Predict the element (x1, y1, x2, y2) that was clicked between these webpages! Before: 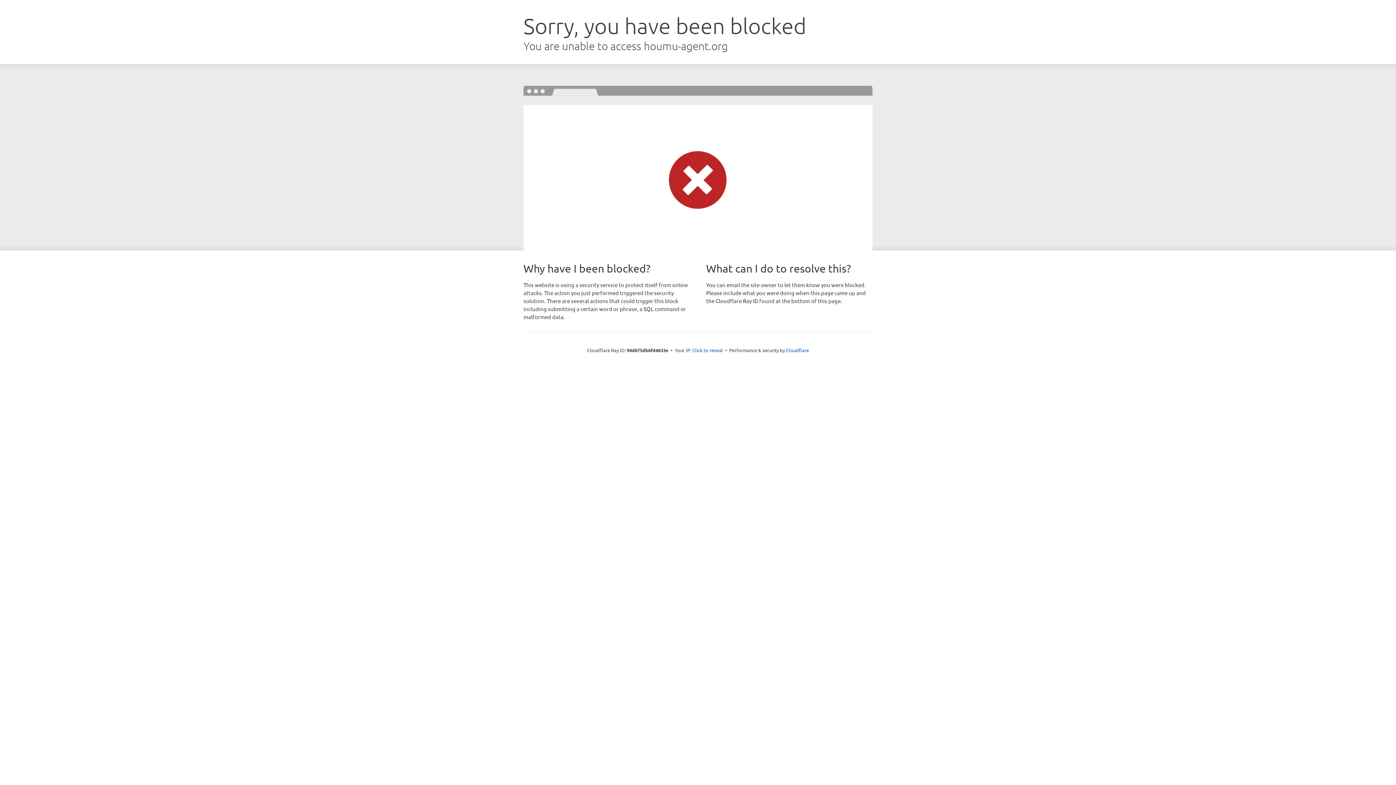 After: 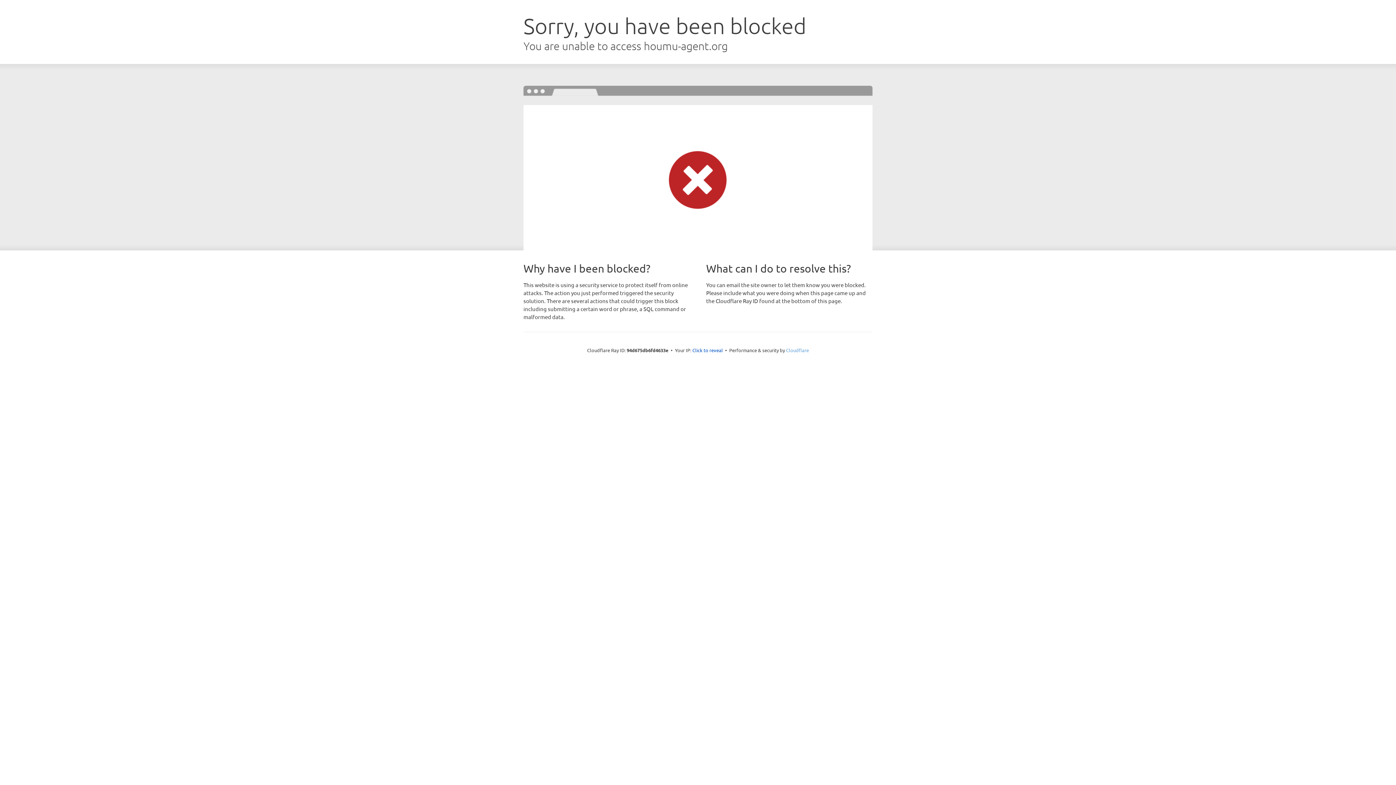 Action: label: Cloudflare bbox: (786, 347, 809, 353)